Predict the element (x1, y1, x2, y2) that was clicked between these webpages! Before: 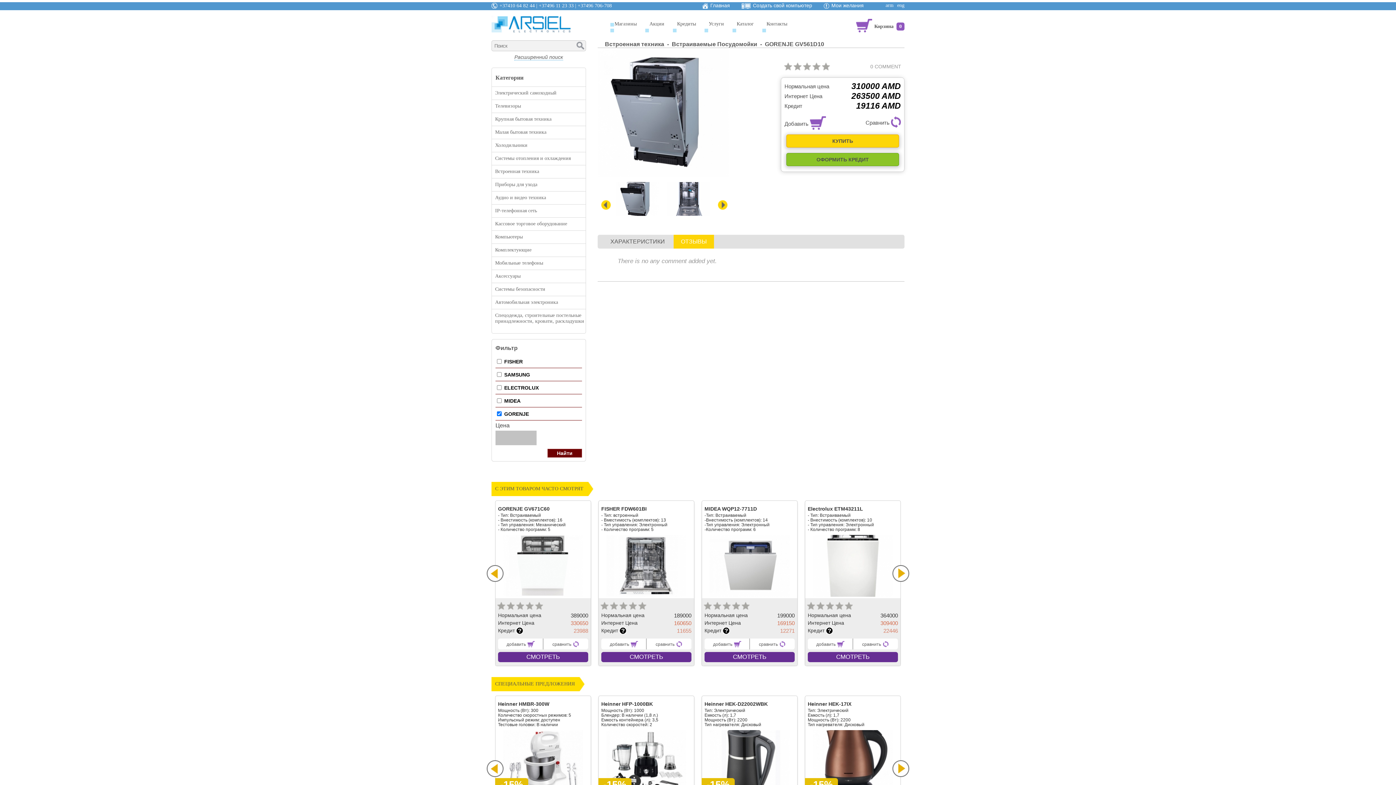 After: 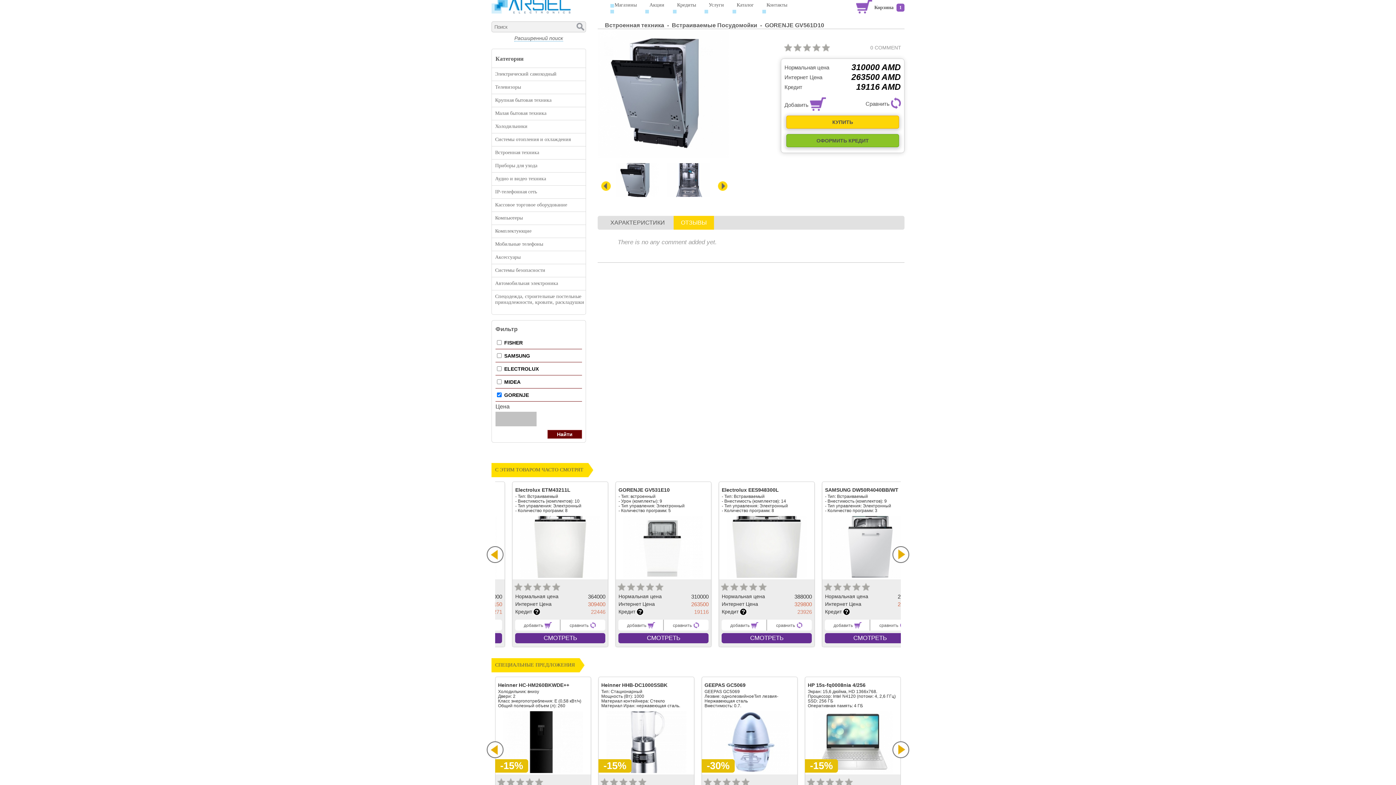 Action: label: добавить bbox: (713, 642, 732, 647)